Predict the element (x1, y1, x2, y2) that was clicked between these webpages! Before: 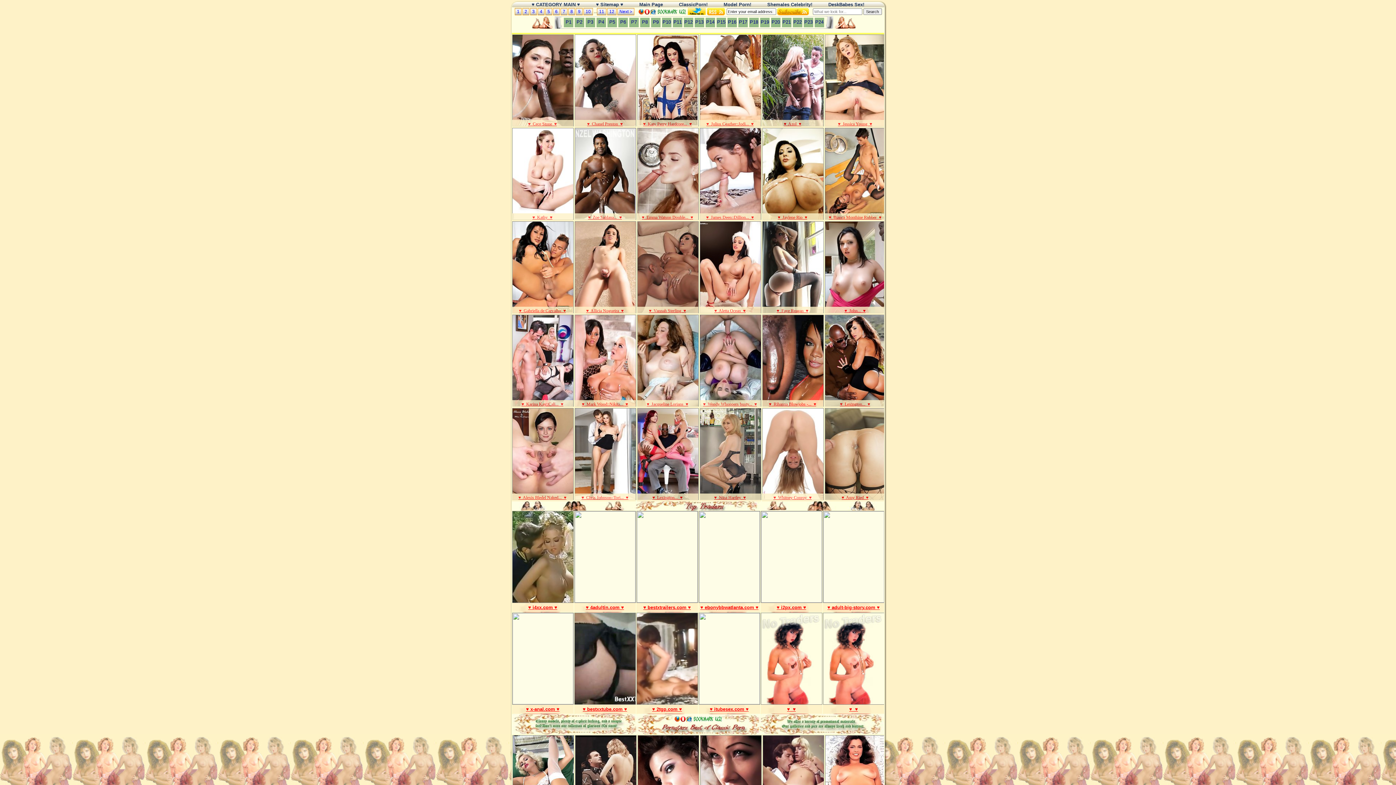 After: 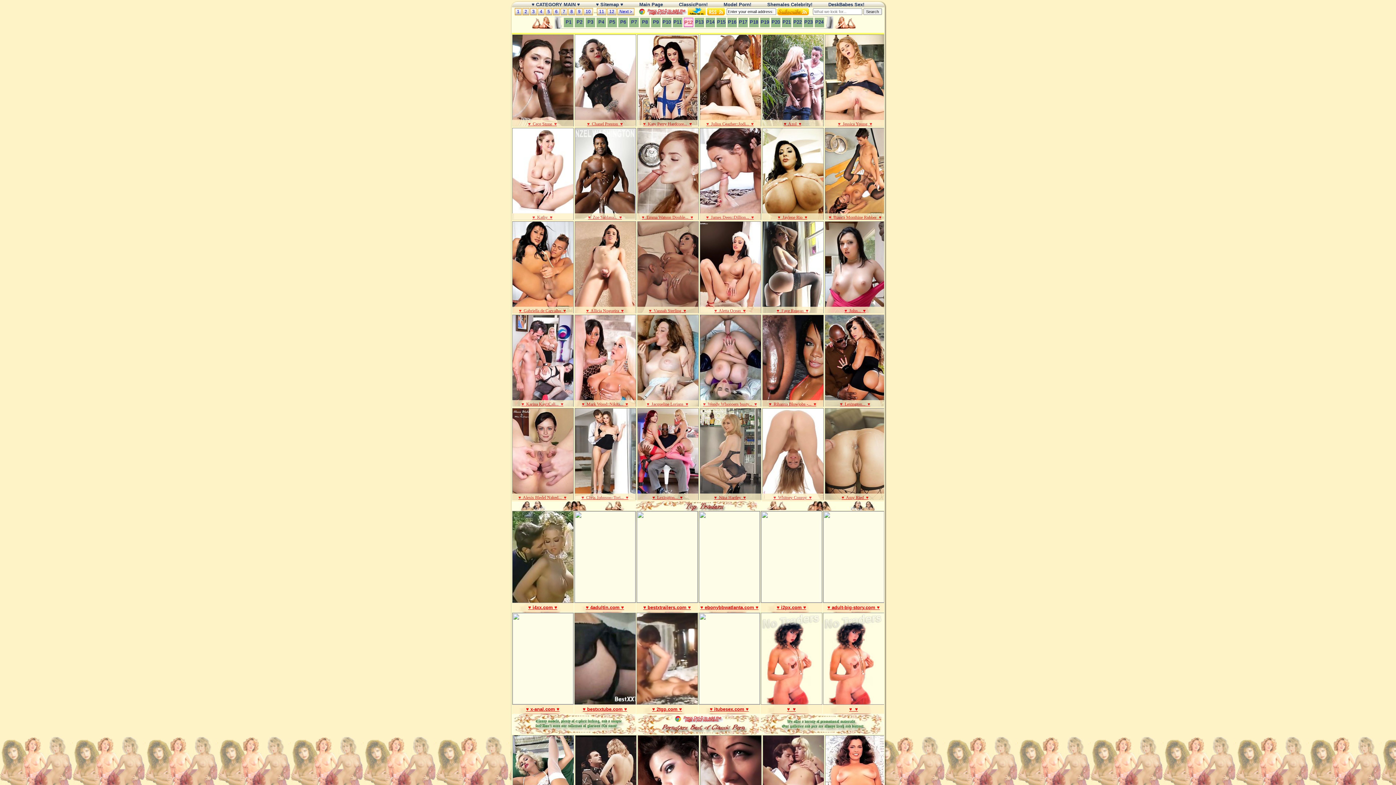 Action: bbox: (684, 17, 693, 26) label: P12